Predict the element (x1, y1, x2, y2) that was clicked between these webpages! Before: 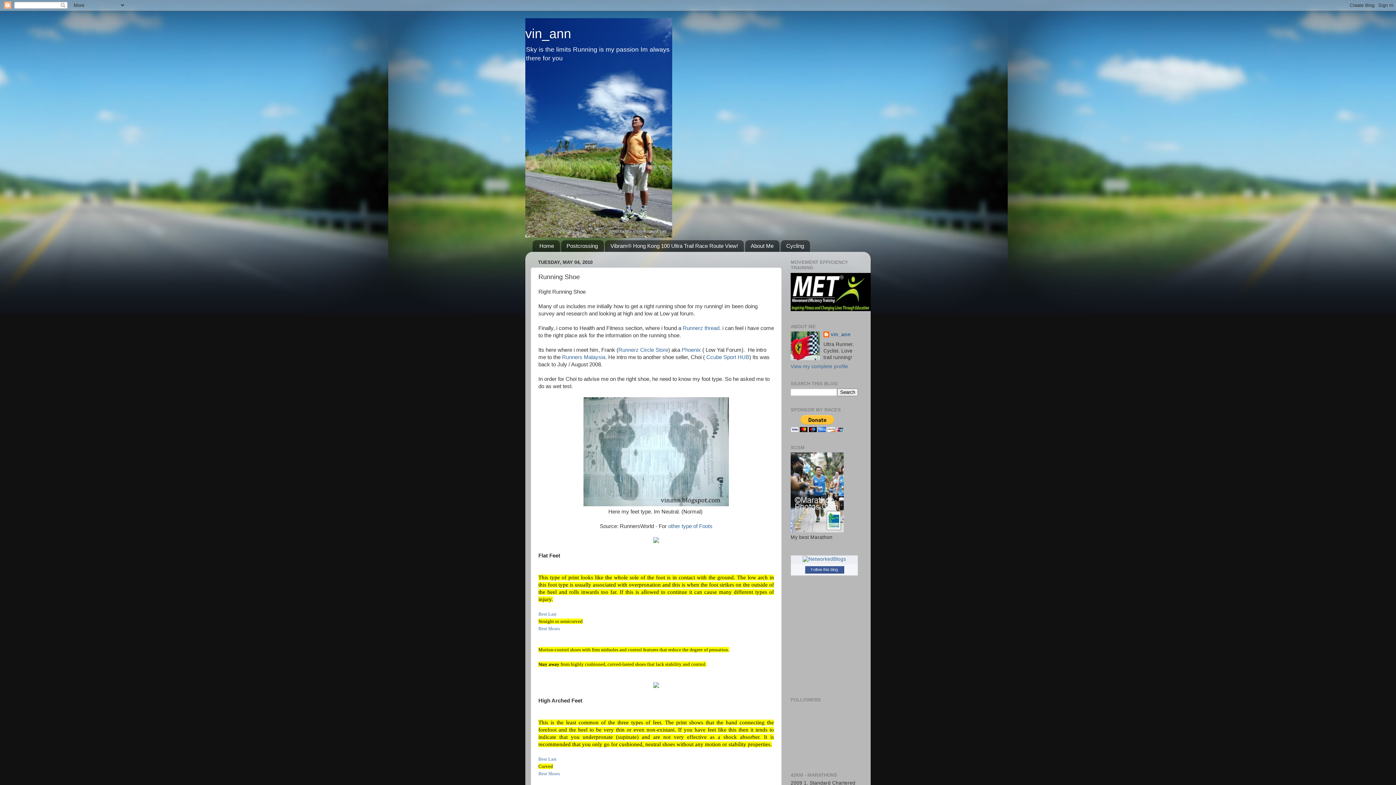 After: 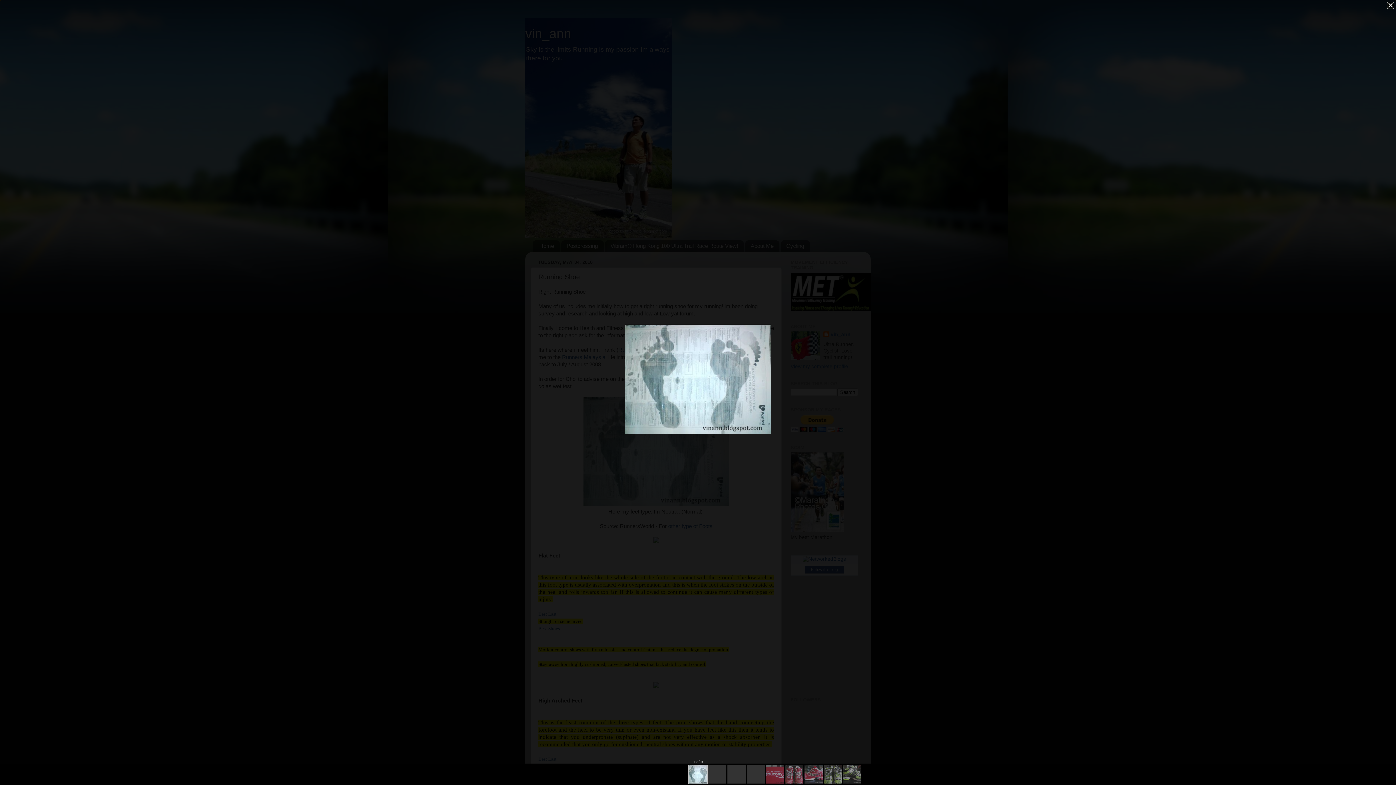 Action: bbox: (583, 501, 729, 507)